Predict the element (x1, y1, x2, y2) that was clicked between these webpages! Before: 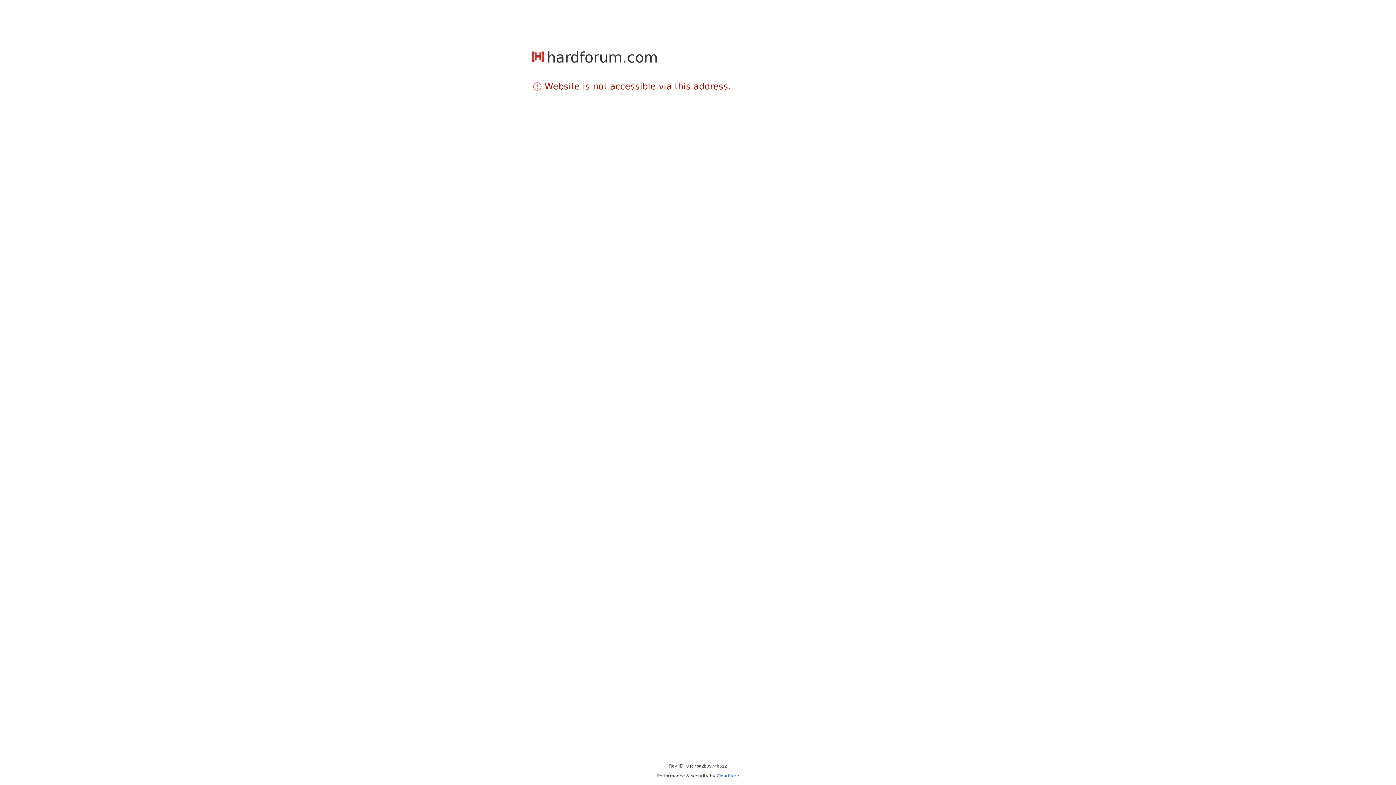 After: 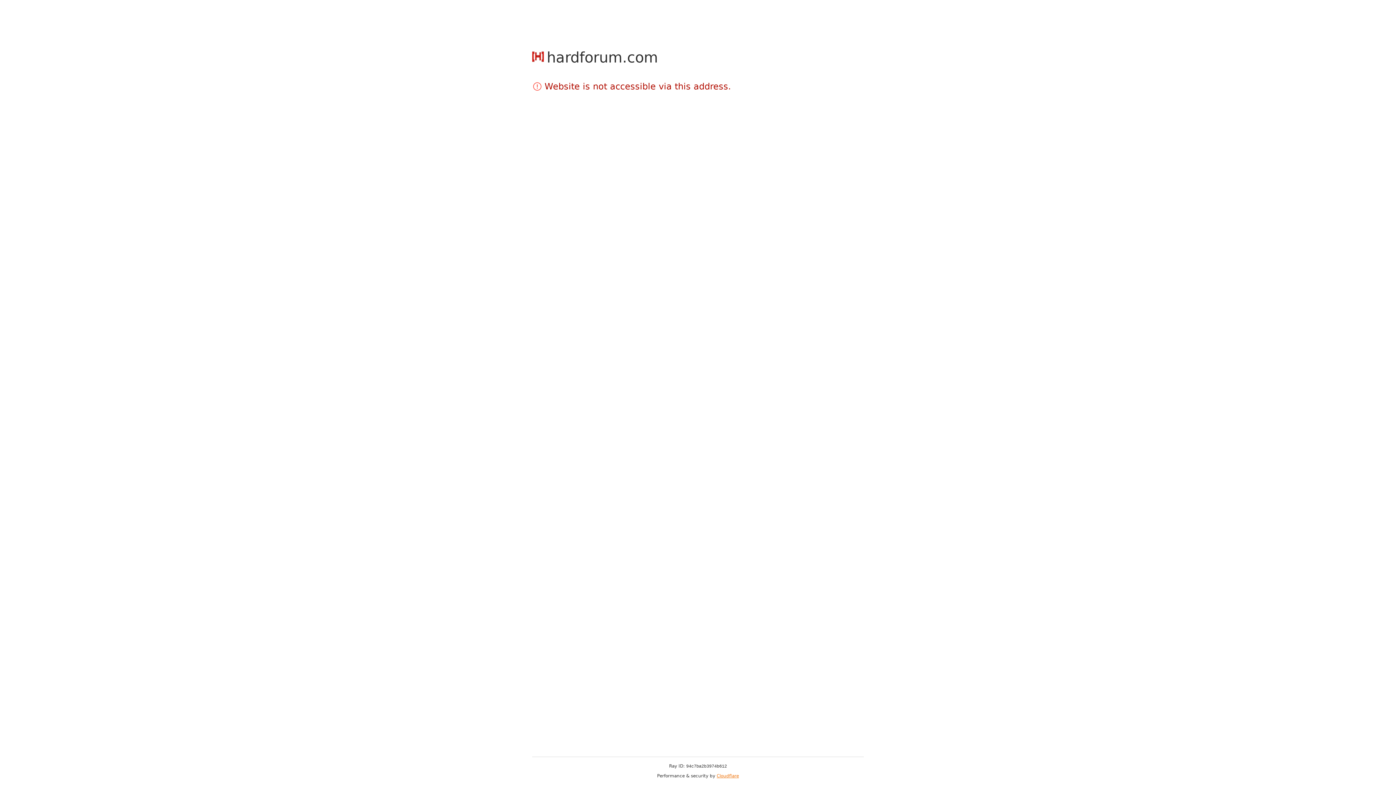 Action: bbox: (716, 773, 739, 778) label: Cloudflare